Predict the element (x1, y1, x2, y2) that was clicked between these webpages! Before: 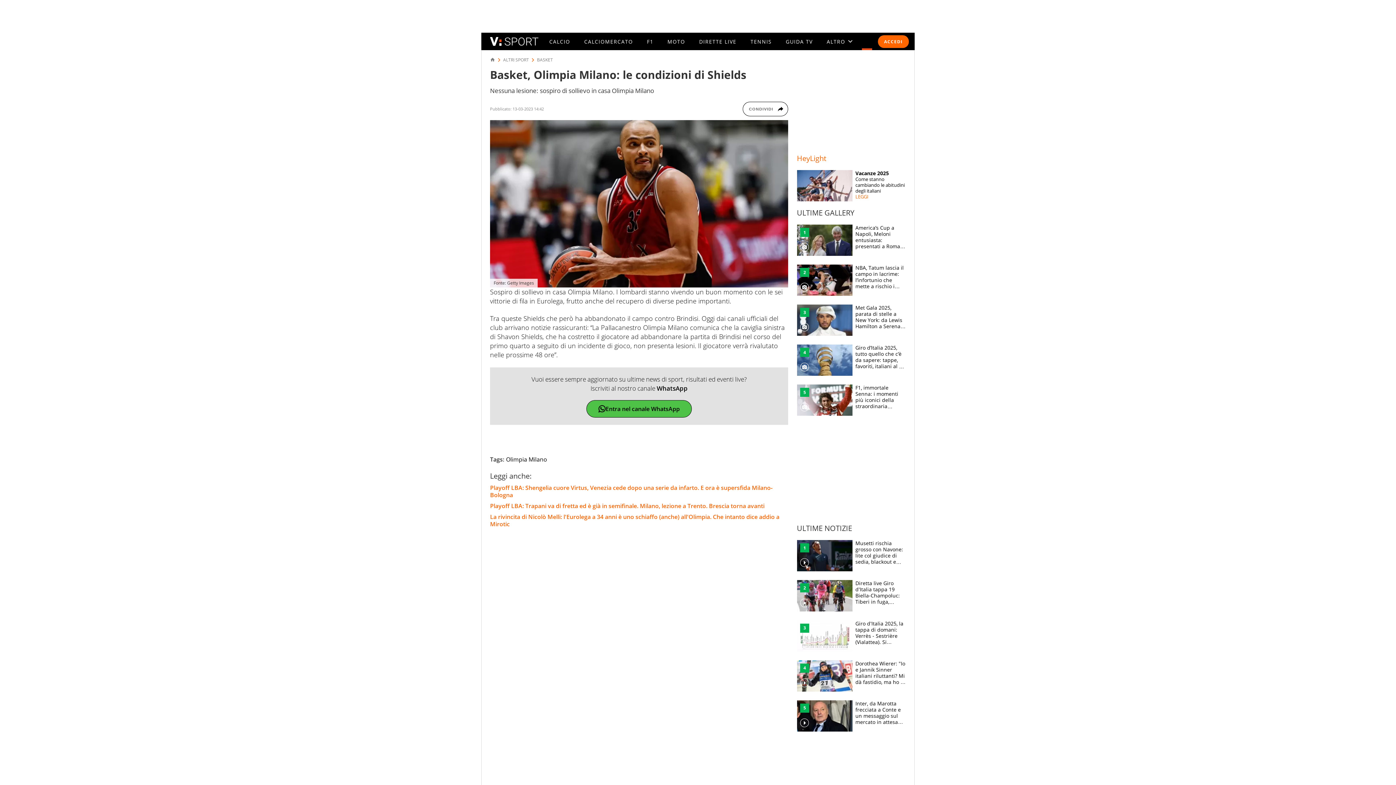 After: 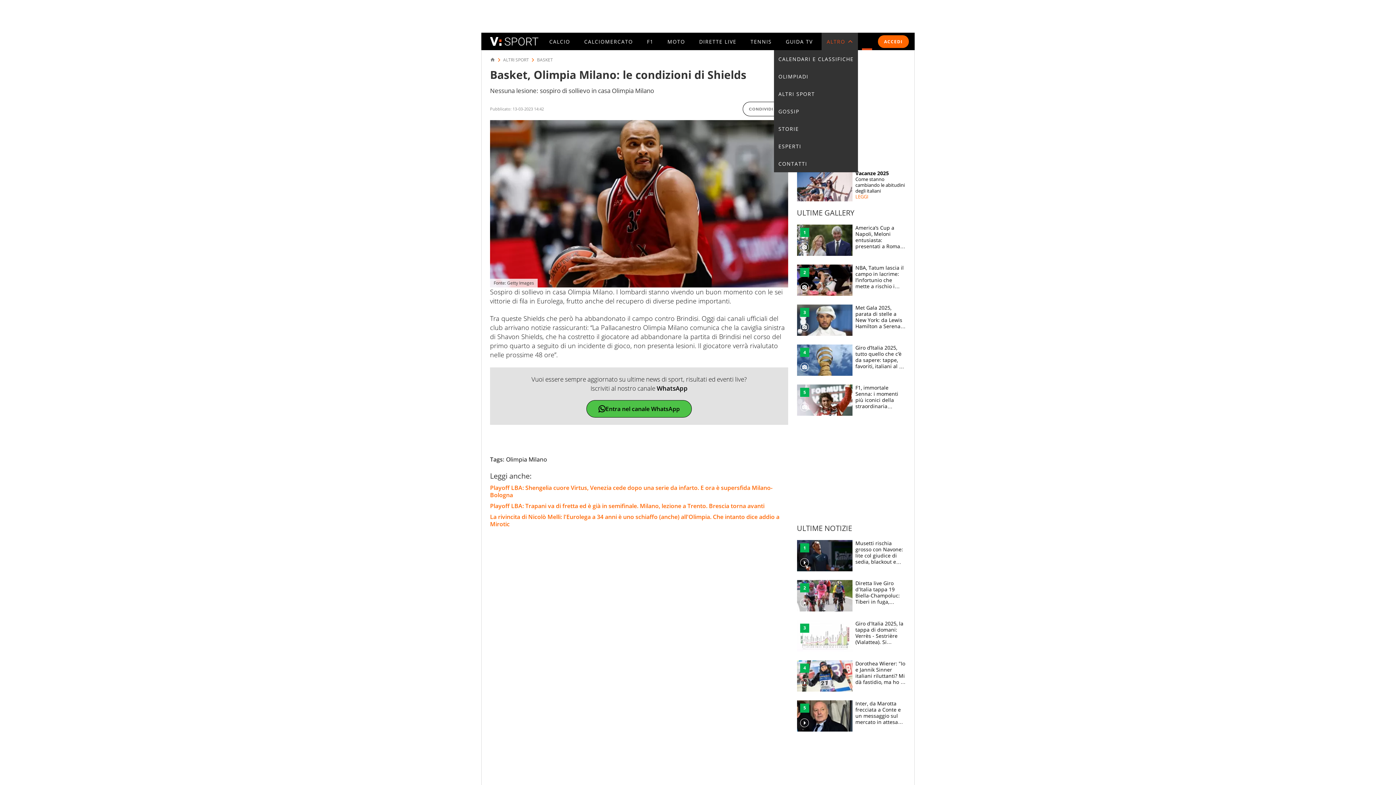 Action: bbox: (826, 38, 853, 44) label: Apri ALTRO